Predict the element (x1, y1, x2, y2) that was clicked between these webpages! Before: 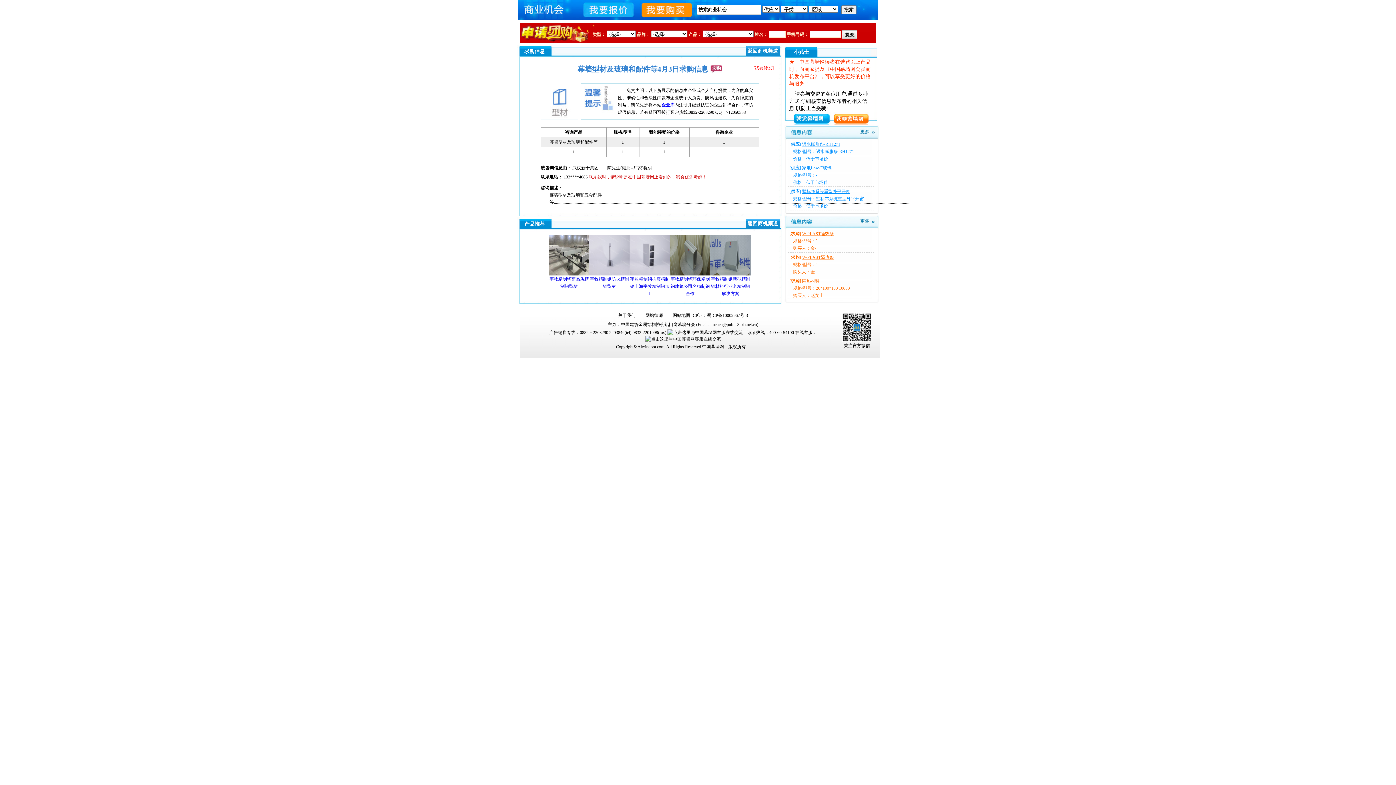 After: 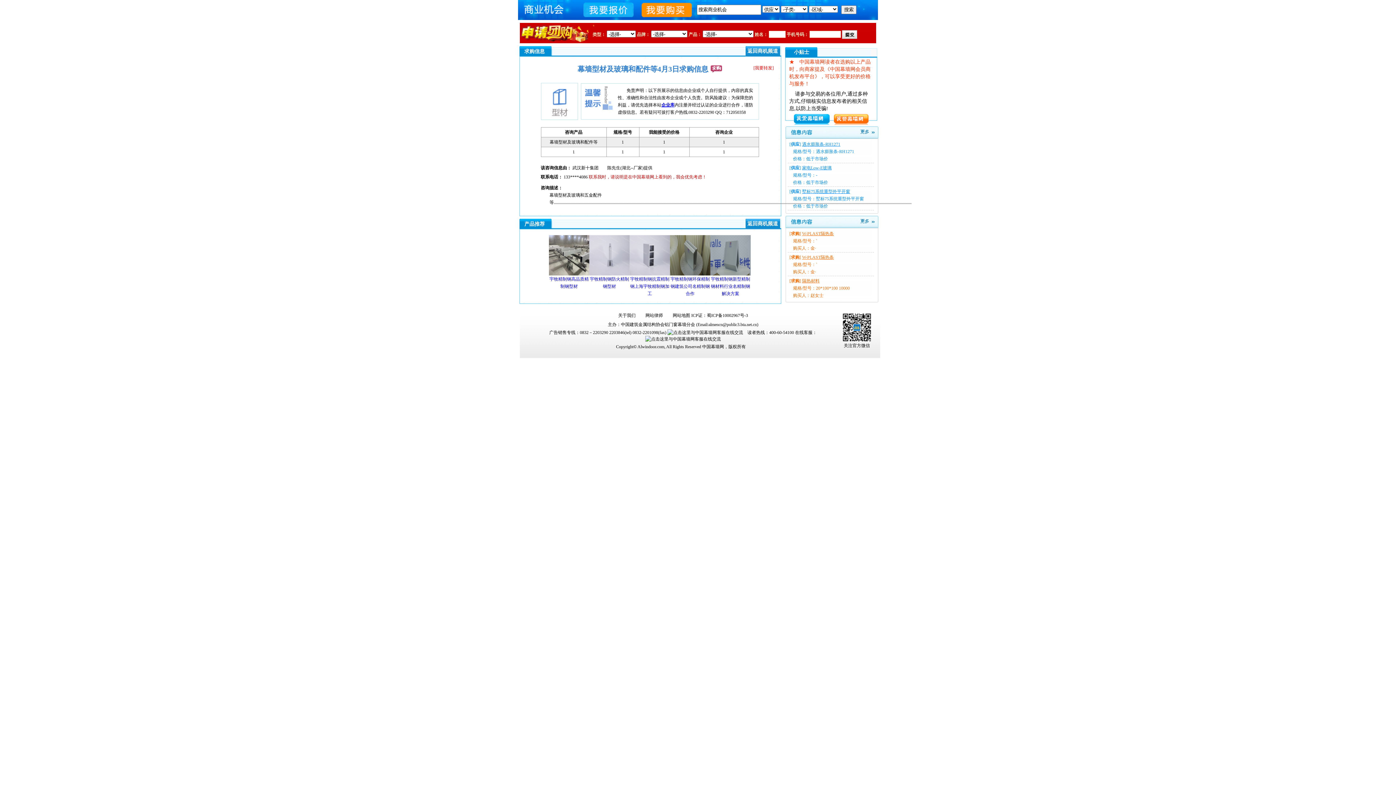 Action: bbox: (661, 102, 674, 107) label: 企业库